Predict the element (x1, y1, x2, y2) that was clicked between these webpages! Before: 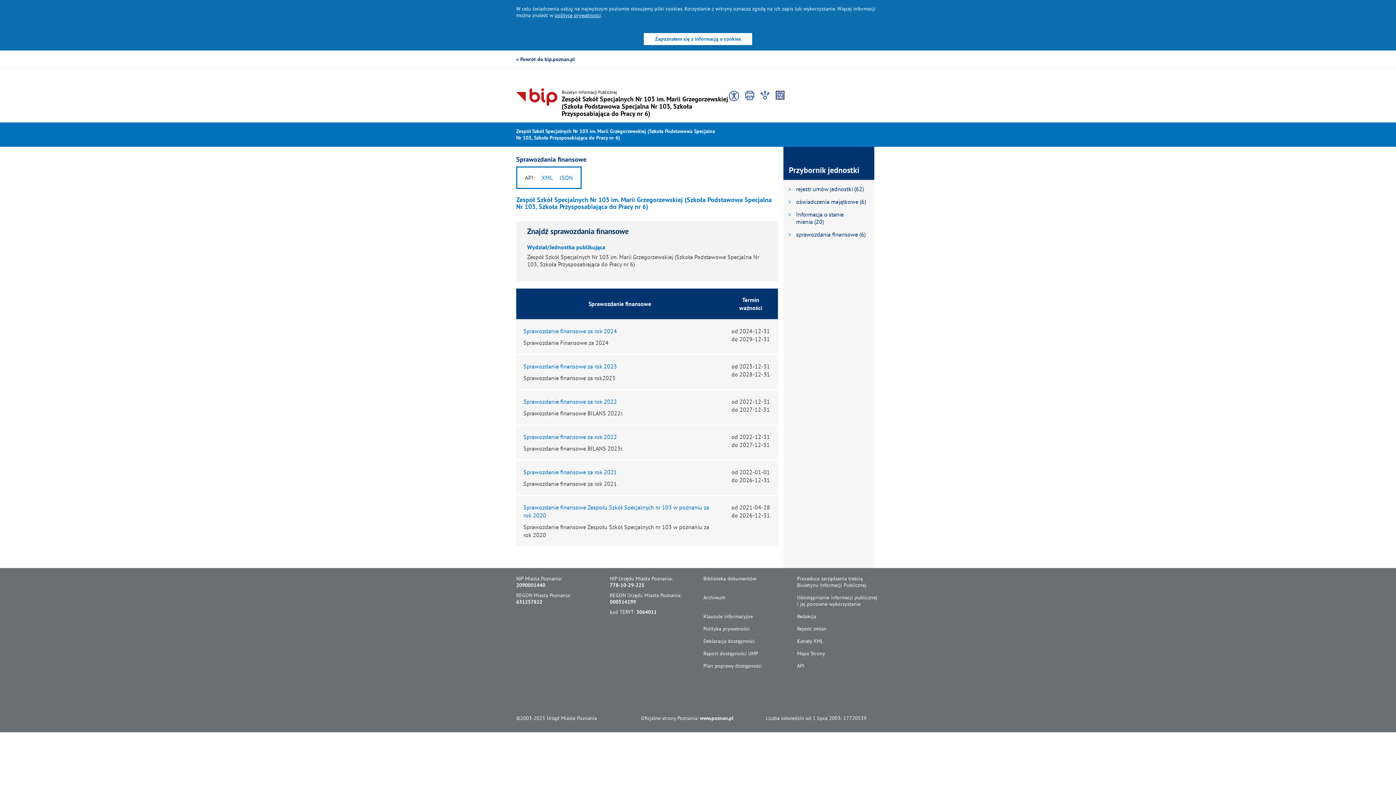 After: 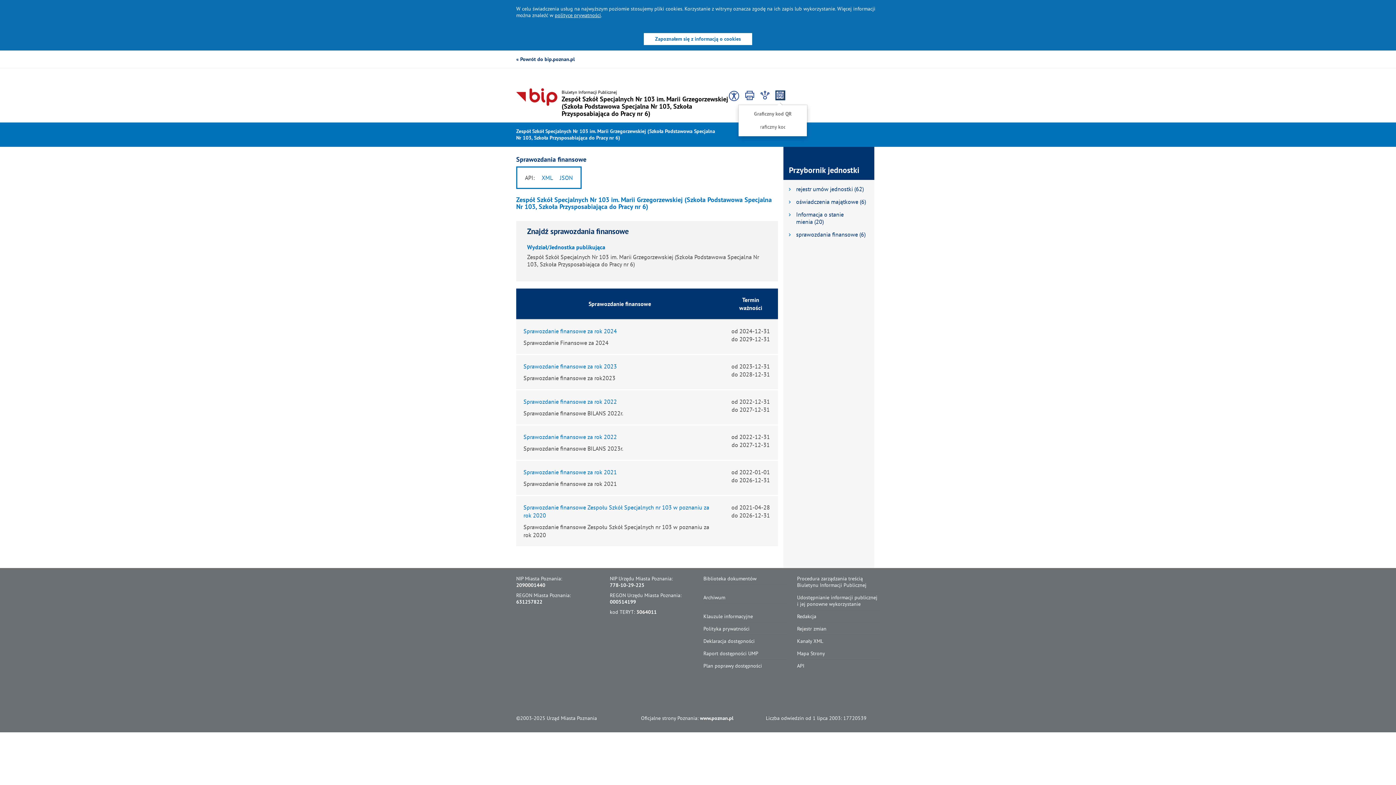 Action: label: Graficzny kod QR bbox: (775, 90, 785, 100)